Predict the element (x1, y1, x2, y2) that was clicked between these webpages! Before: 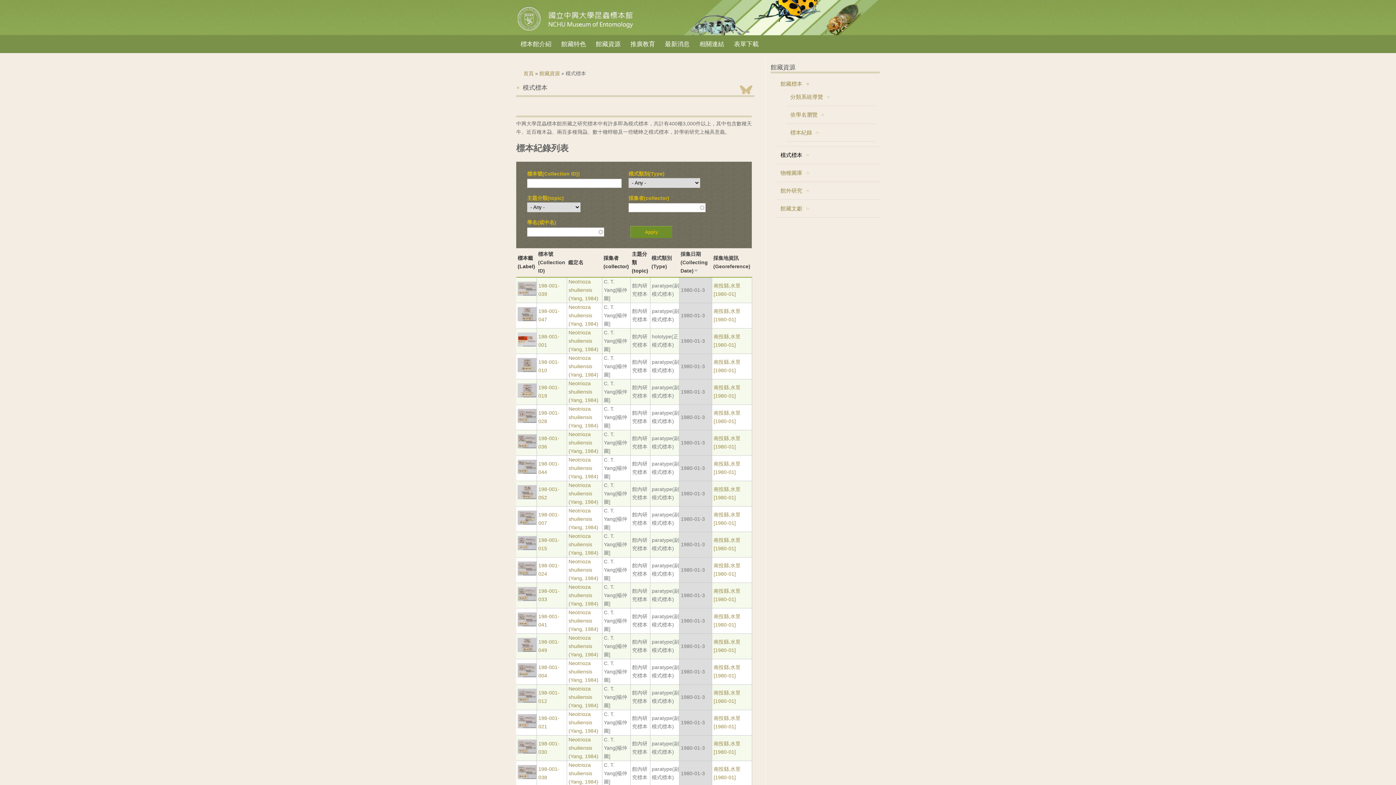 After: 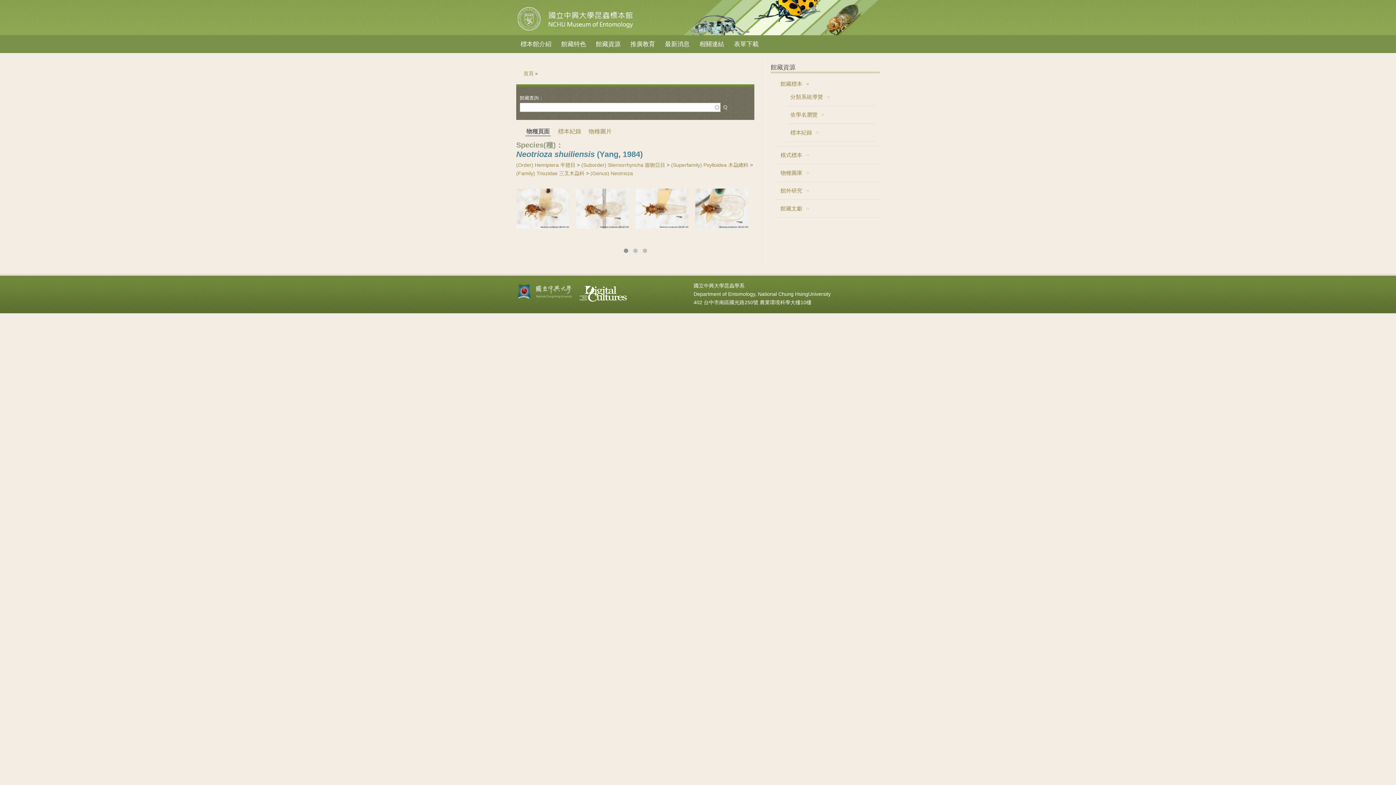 Action: bbox: (568, 533, 598, 556) label: Neotrioza shuiliensis (Yang, 1984)